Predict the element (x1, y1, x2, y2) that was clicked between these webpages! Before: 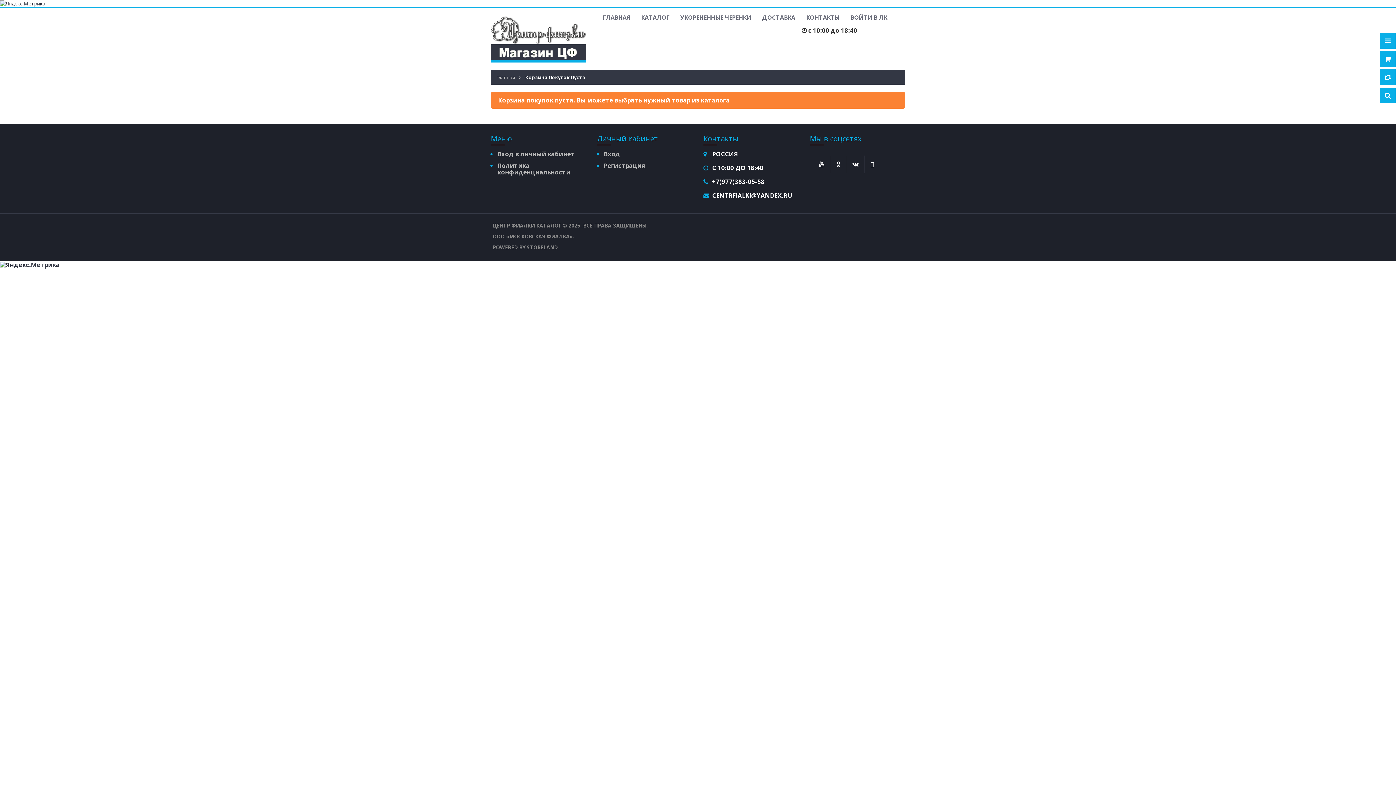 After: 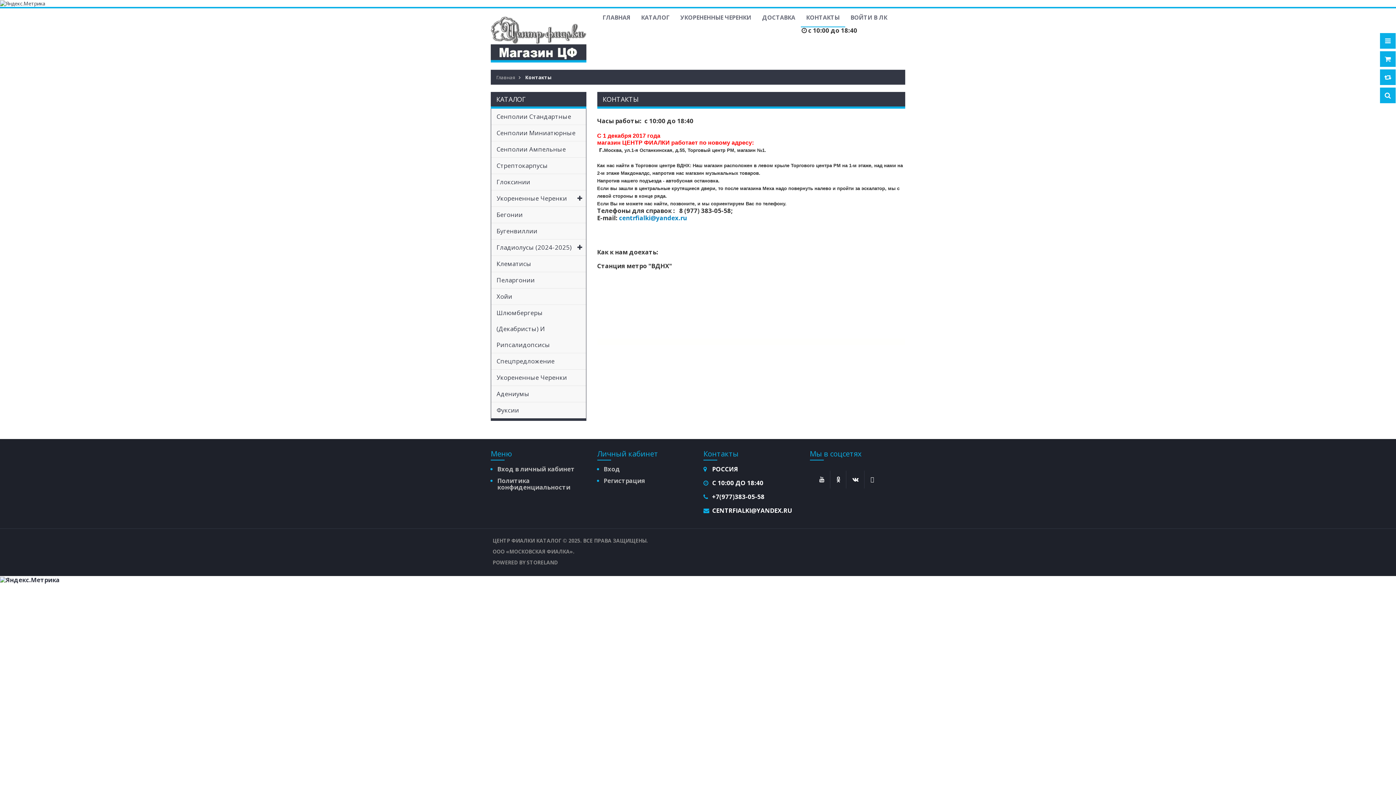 Action: label: КОНТАКТЫ bbox: (800, 8, 845, 27)